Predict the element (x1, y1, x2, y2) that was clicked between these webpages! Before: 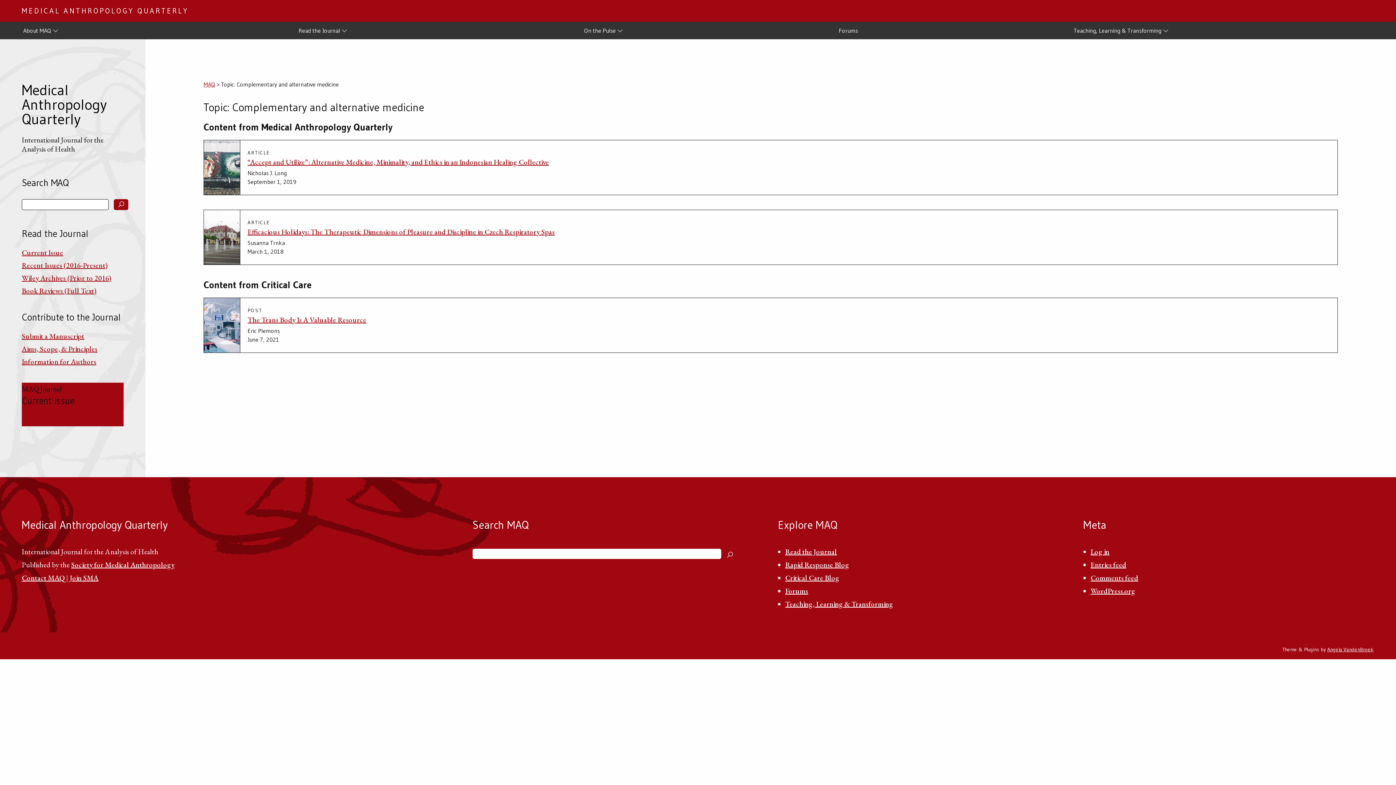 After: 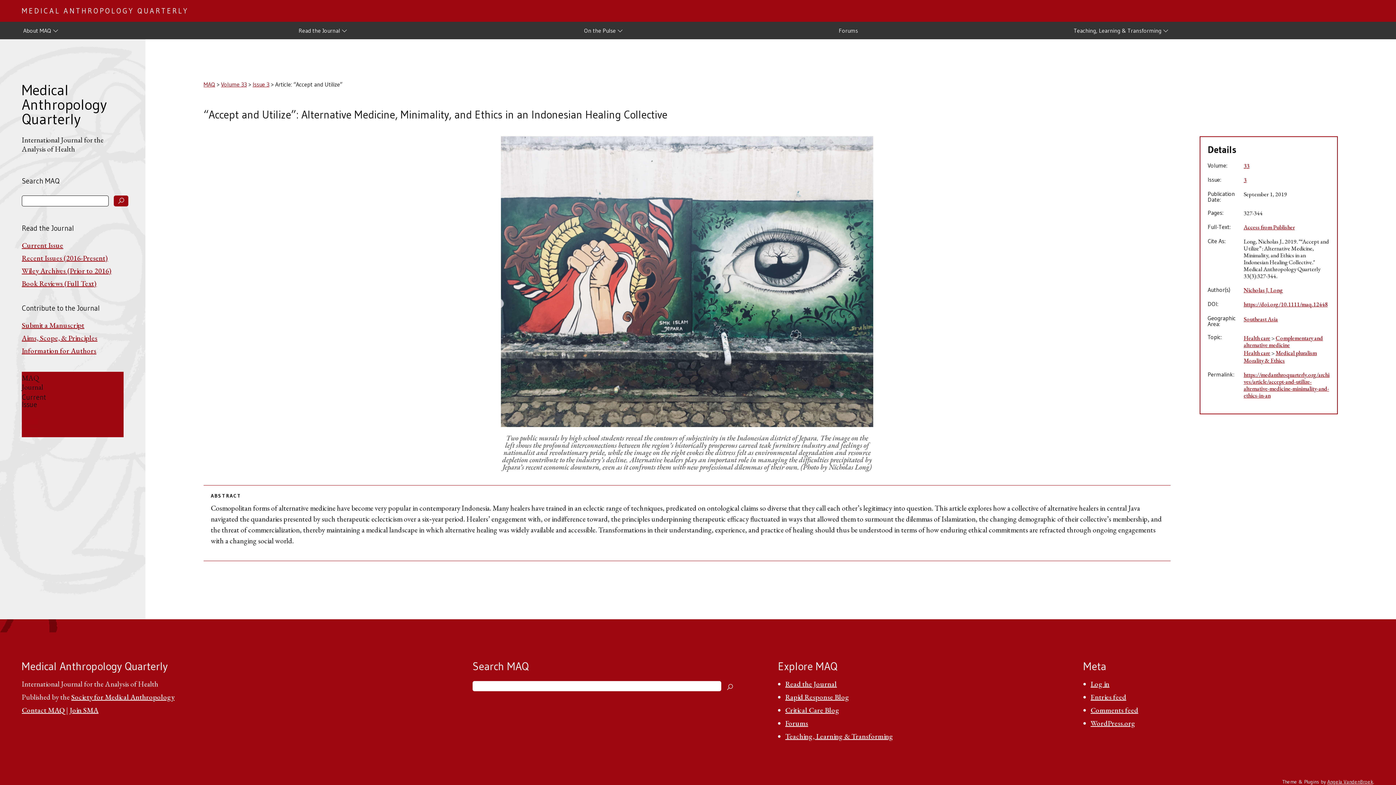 Action: label: “Accept and Utilize”: Alternative Medicine, Minimality, and Ethics in an Indonesian Healing Collective bbox: (247, 157, 549, 166)